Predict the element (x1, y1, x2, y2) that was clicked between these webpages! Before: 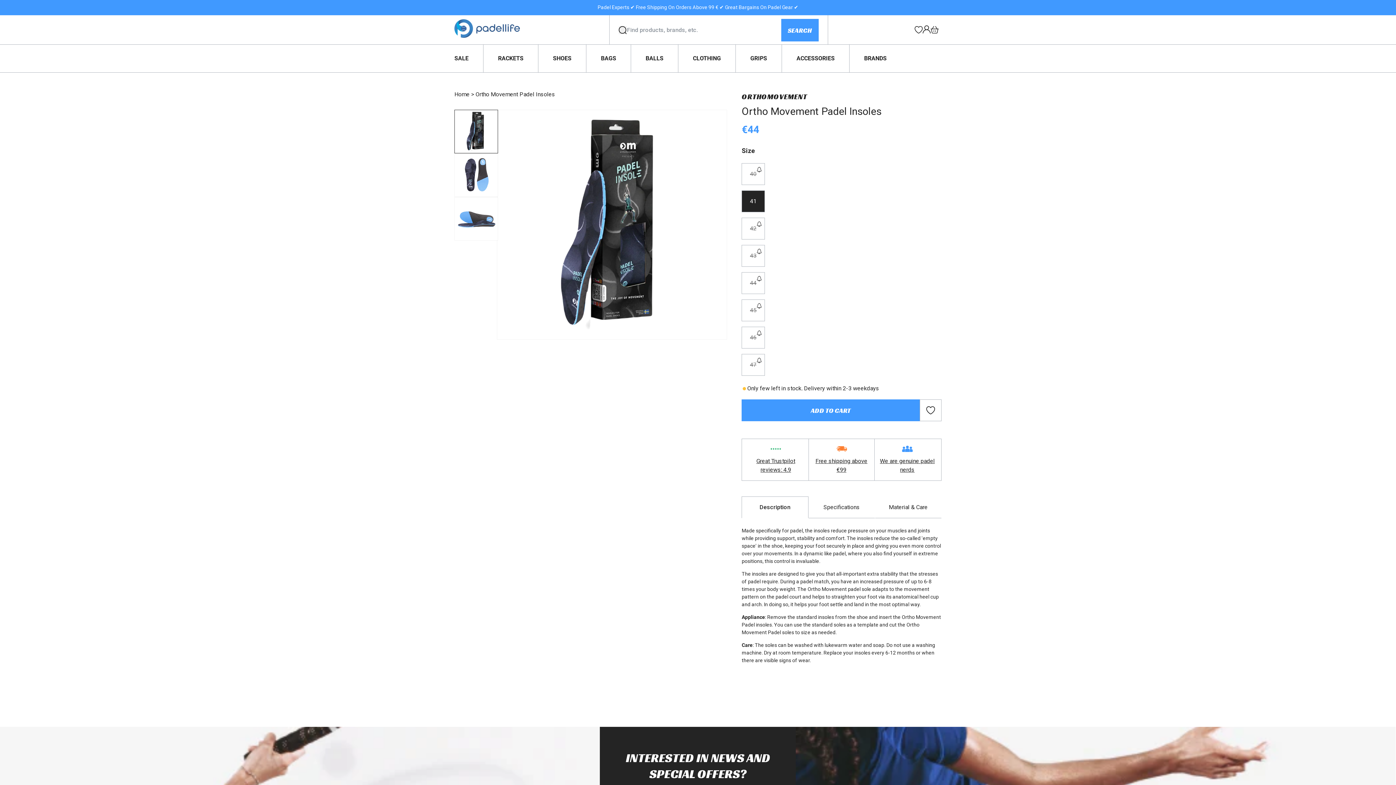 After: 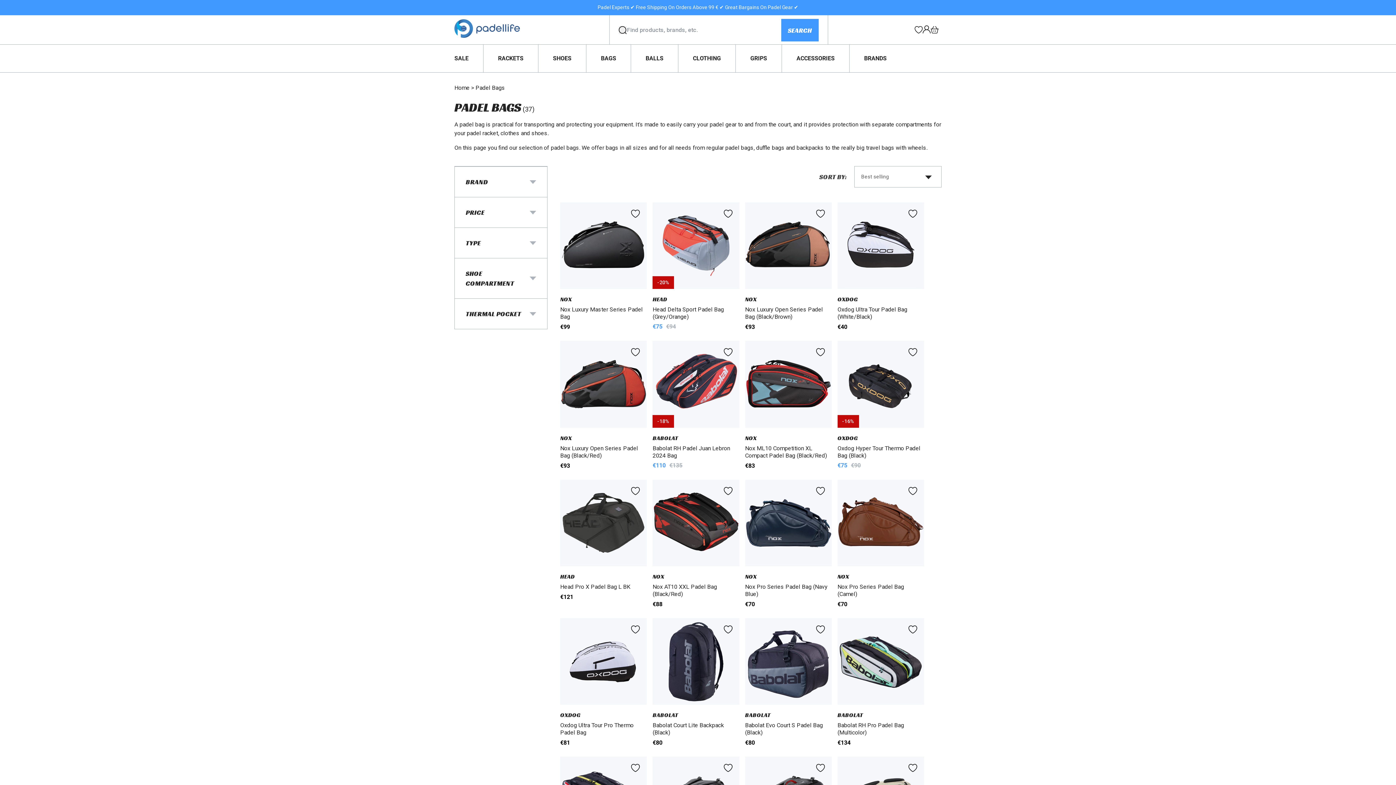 Action: bbox: (586, 44, 630, 72) label: BAGS